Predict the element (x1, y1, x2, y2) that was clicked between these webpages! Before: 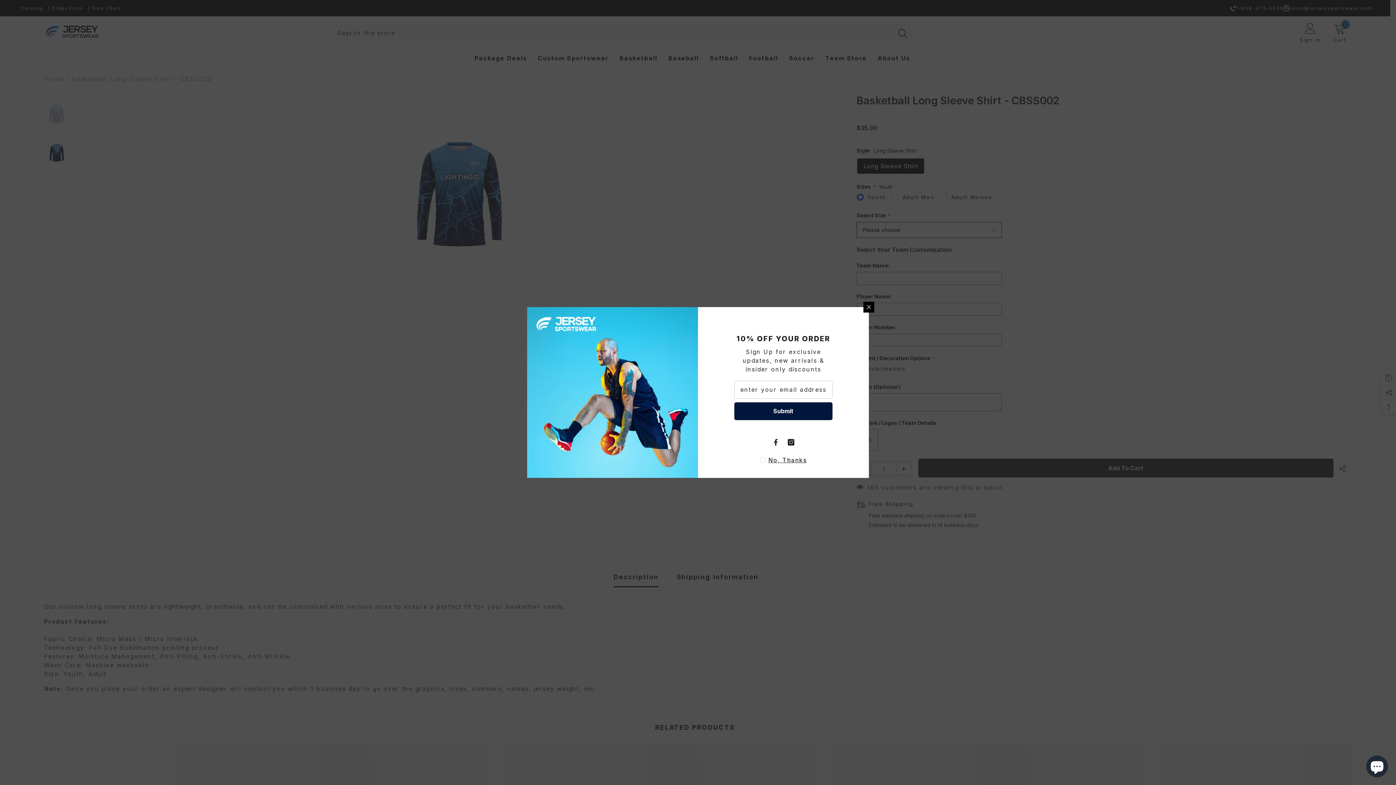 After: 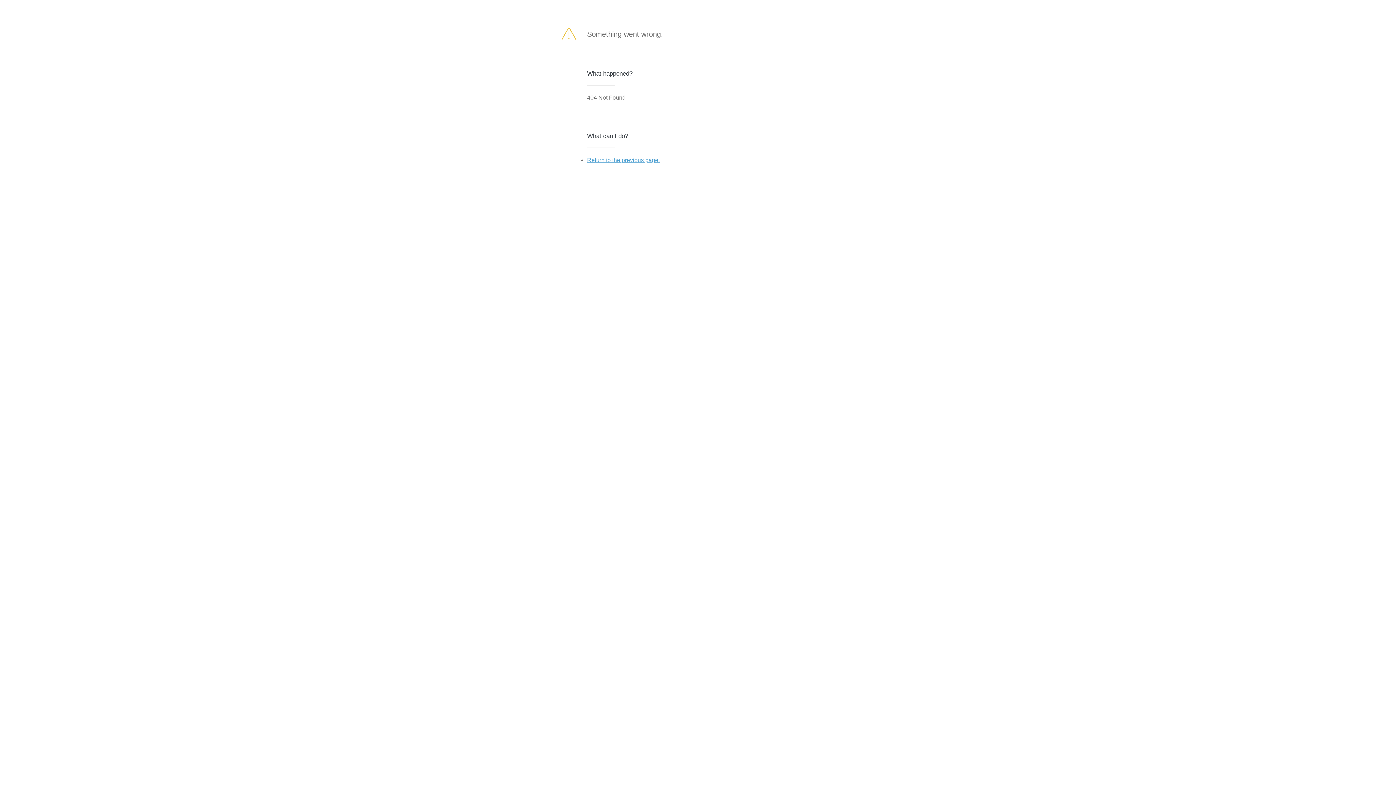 Action: label: Submit bbox: (731, 402, 829, 420)